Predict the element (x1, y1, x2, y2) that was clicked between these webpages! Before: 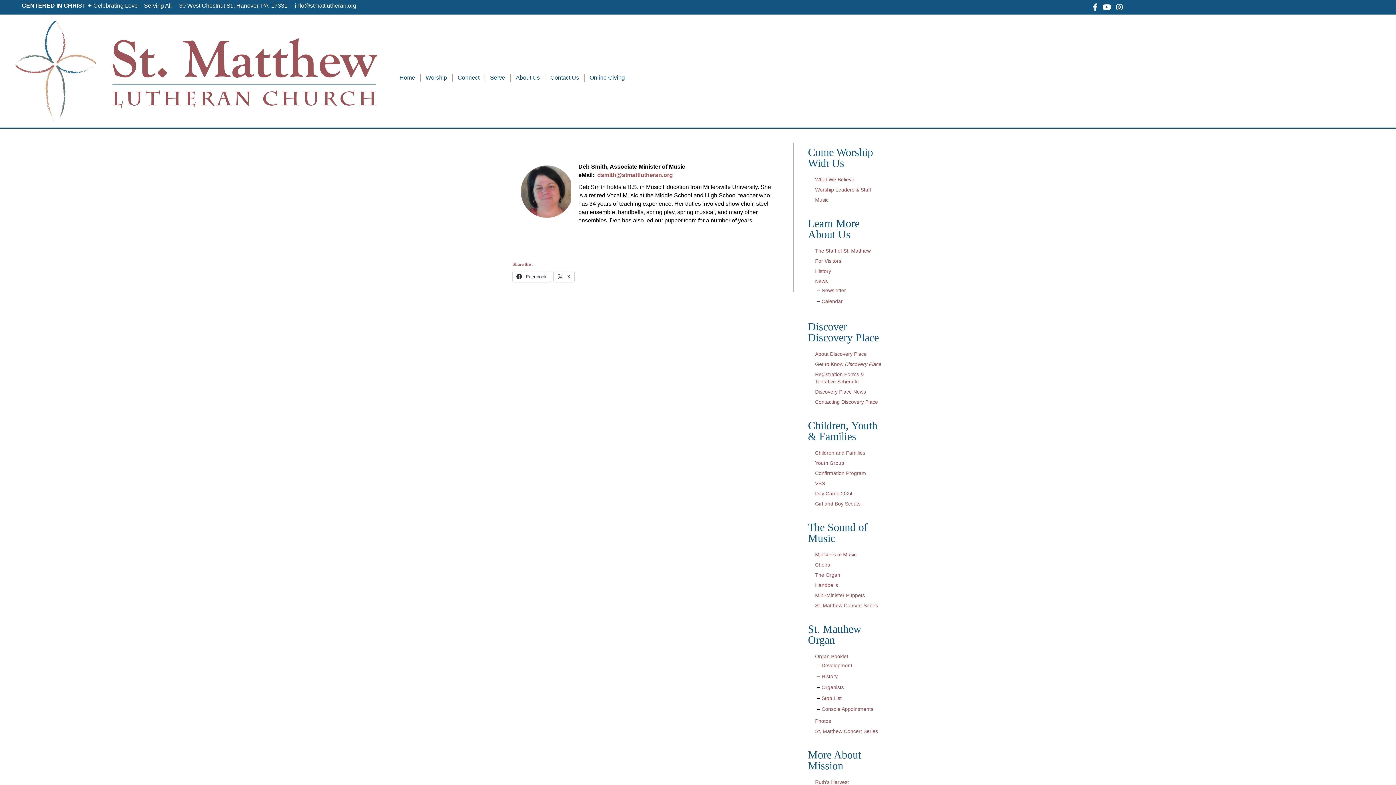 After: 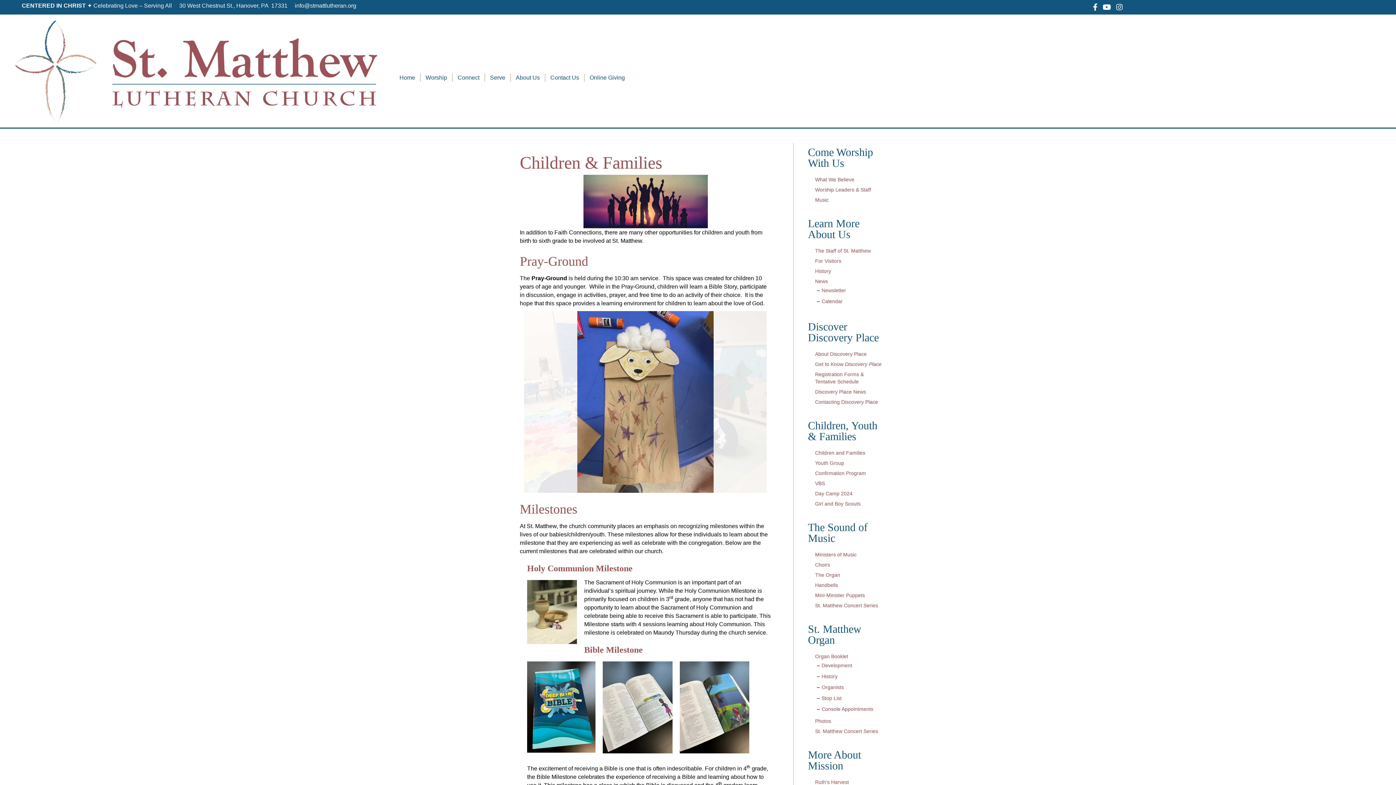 Action: bbox: (815, 450, 865, 456) label: Children and Families